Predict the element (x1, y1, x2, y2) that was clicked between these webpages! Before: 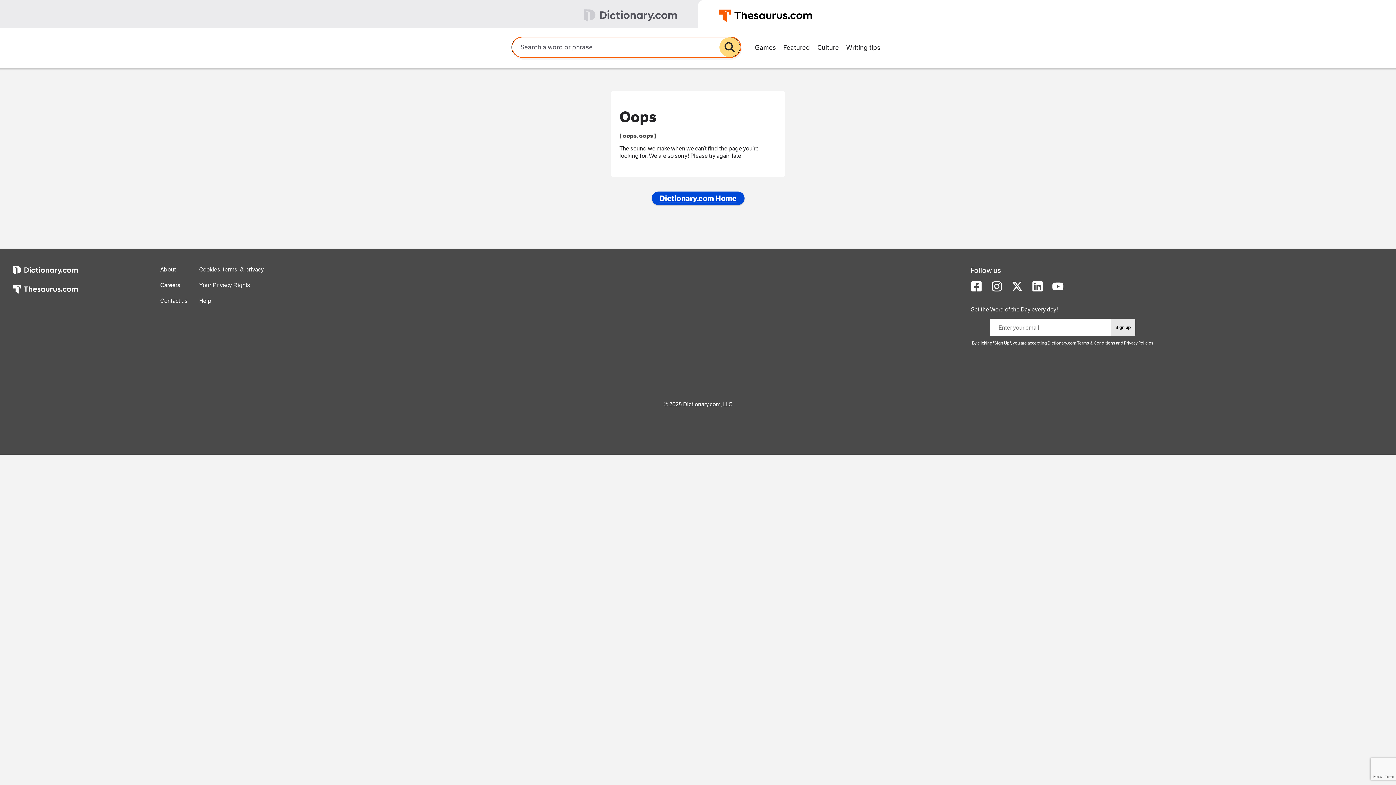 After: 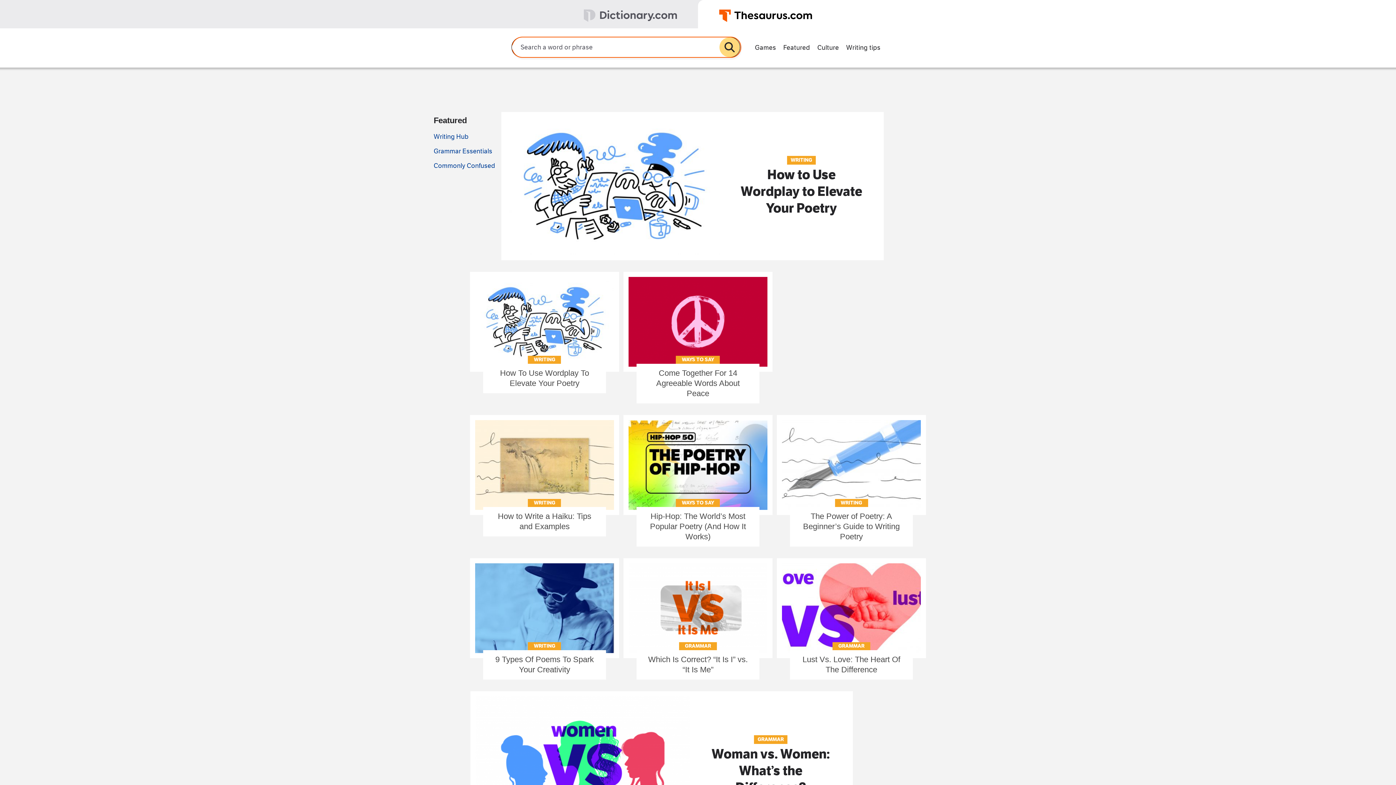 Action: label: Writing tips bbox: (842, 40, 884, 53)